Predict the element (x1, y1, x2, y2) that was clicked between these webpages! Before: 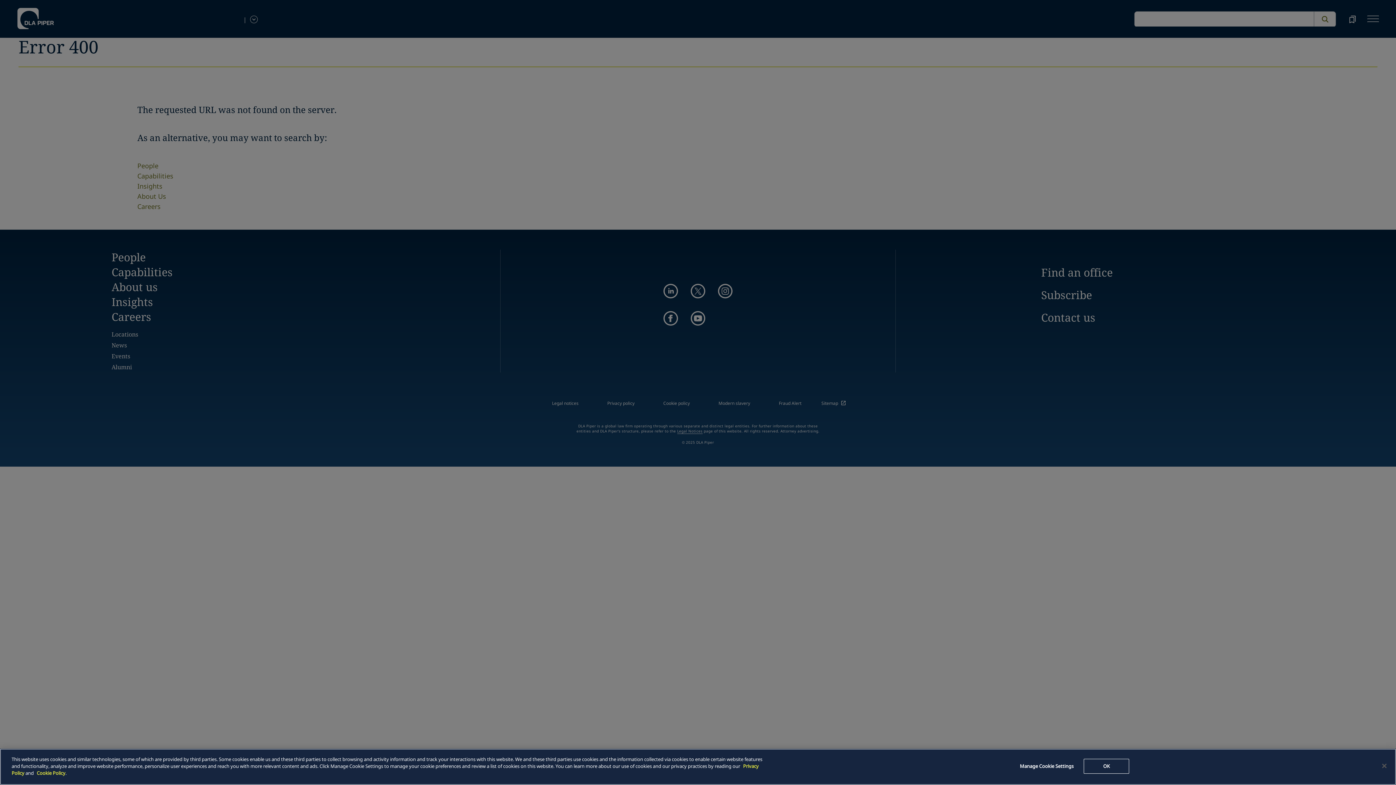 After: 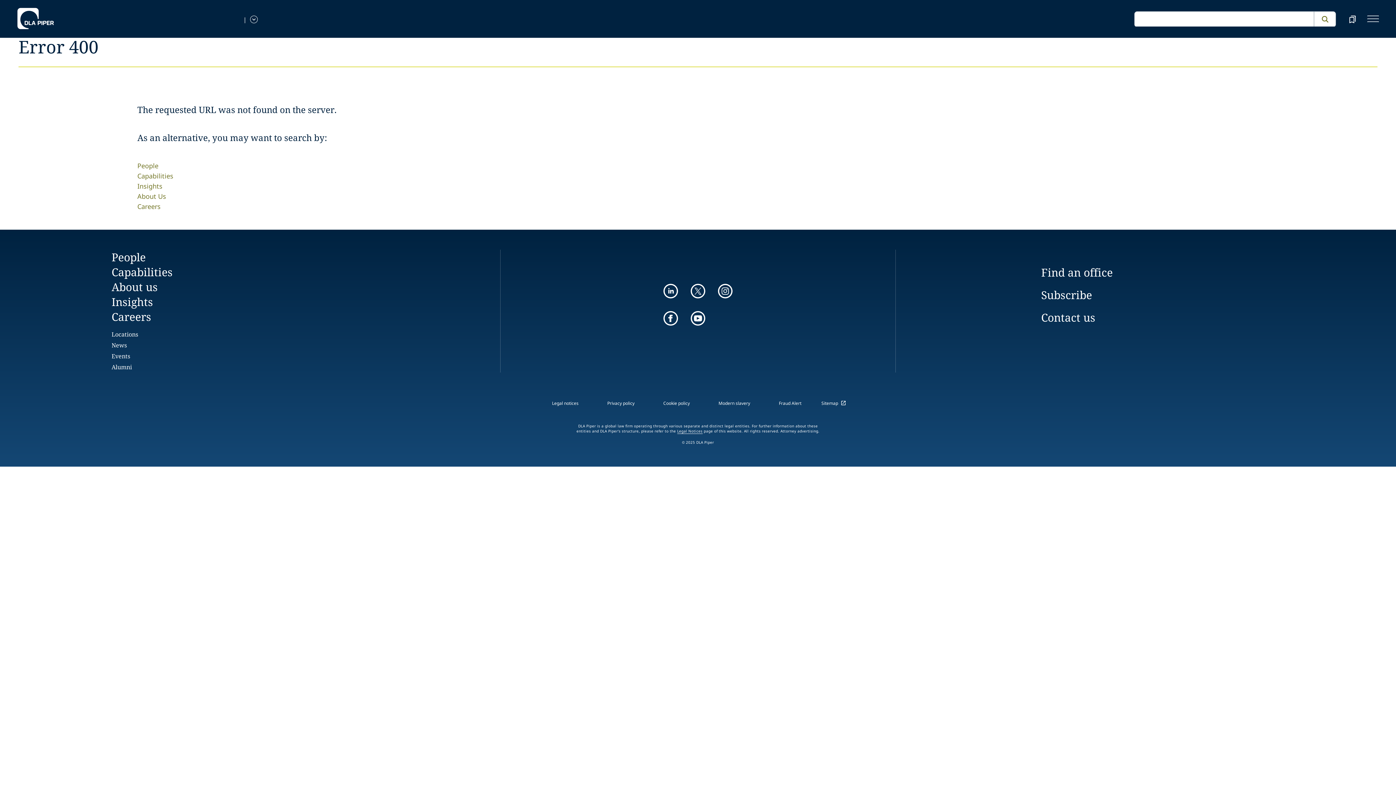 Action: bbox: (1376, 758, 1392, 774) label: Close